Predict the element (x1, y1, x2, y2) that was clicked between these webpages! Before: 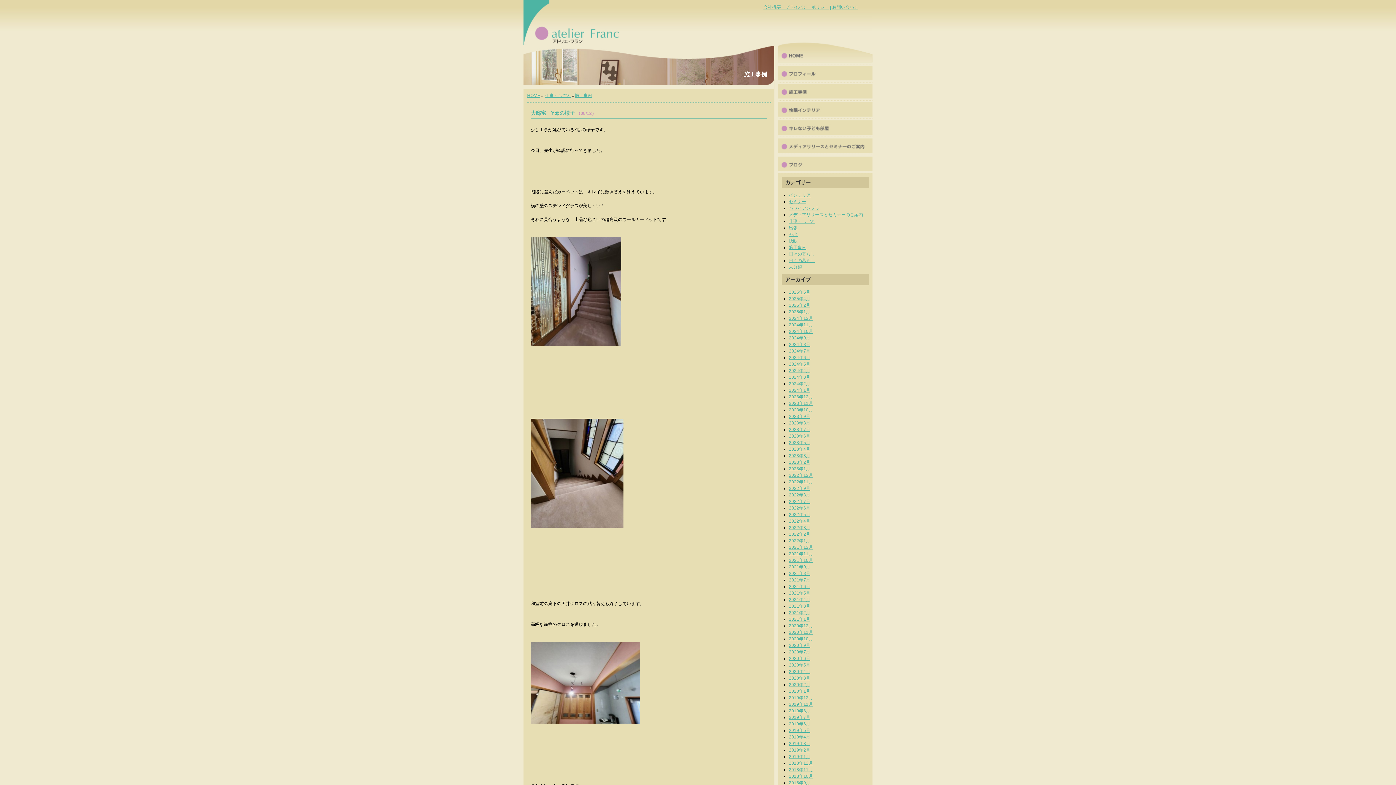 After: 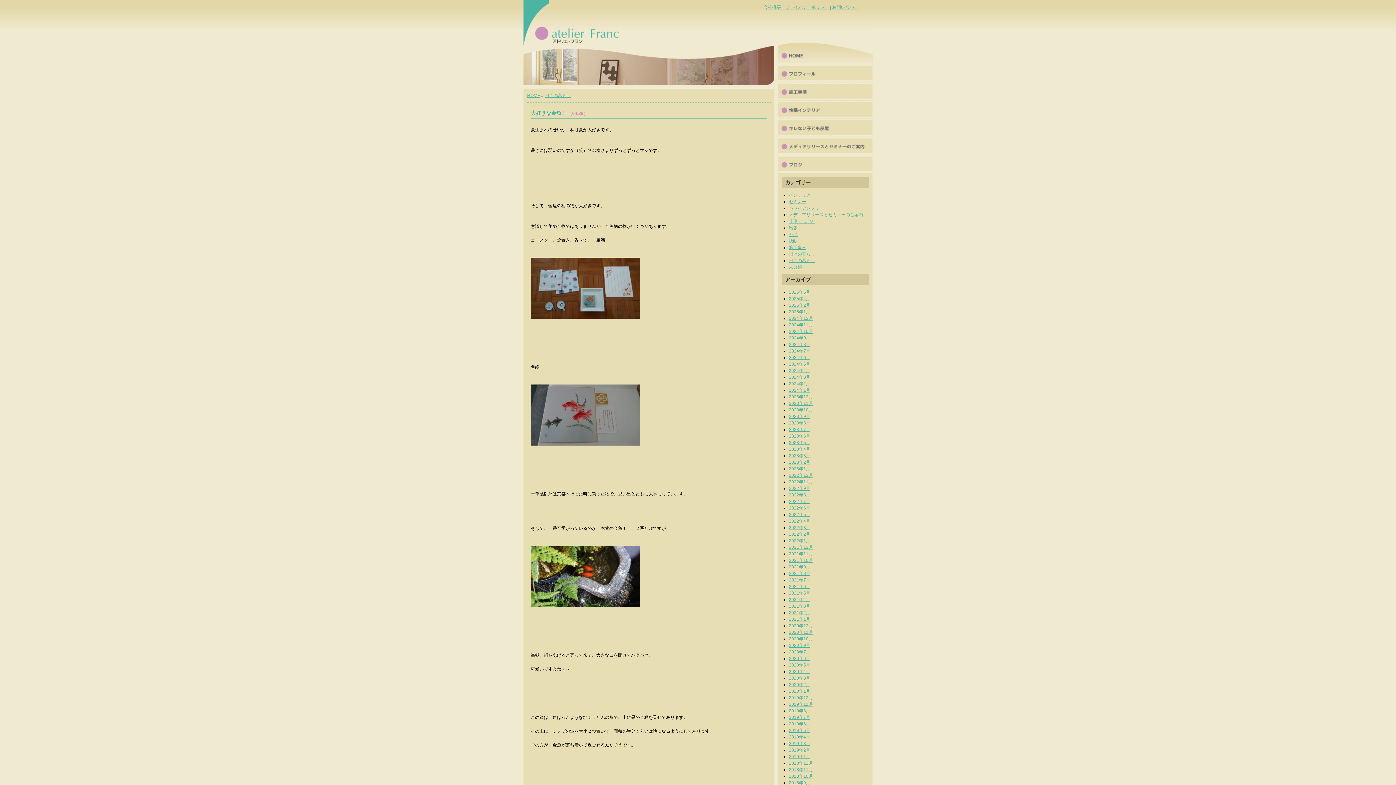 Action: bbox: (789, 597, 810, 602) label: 2021年4月